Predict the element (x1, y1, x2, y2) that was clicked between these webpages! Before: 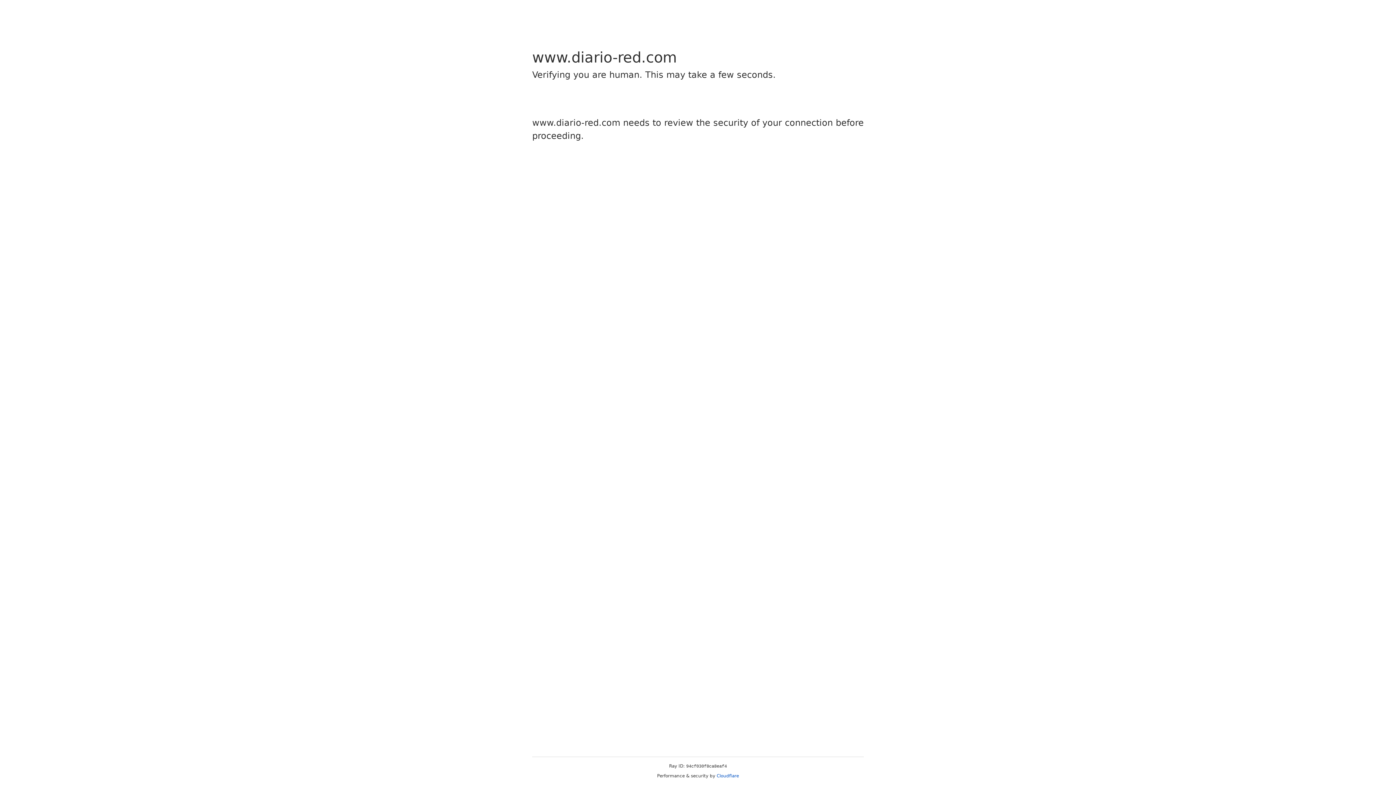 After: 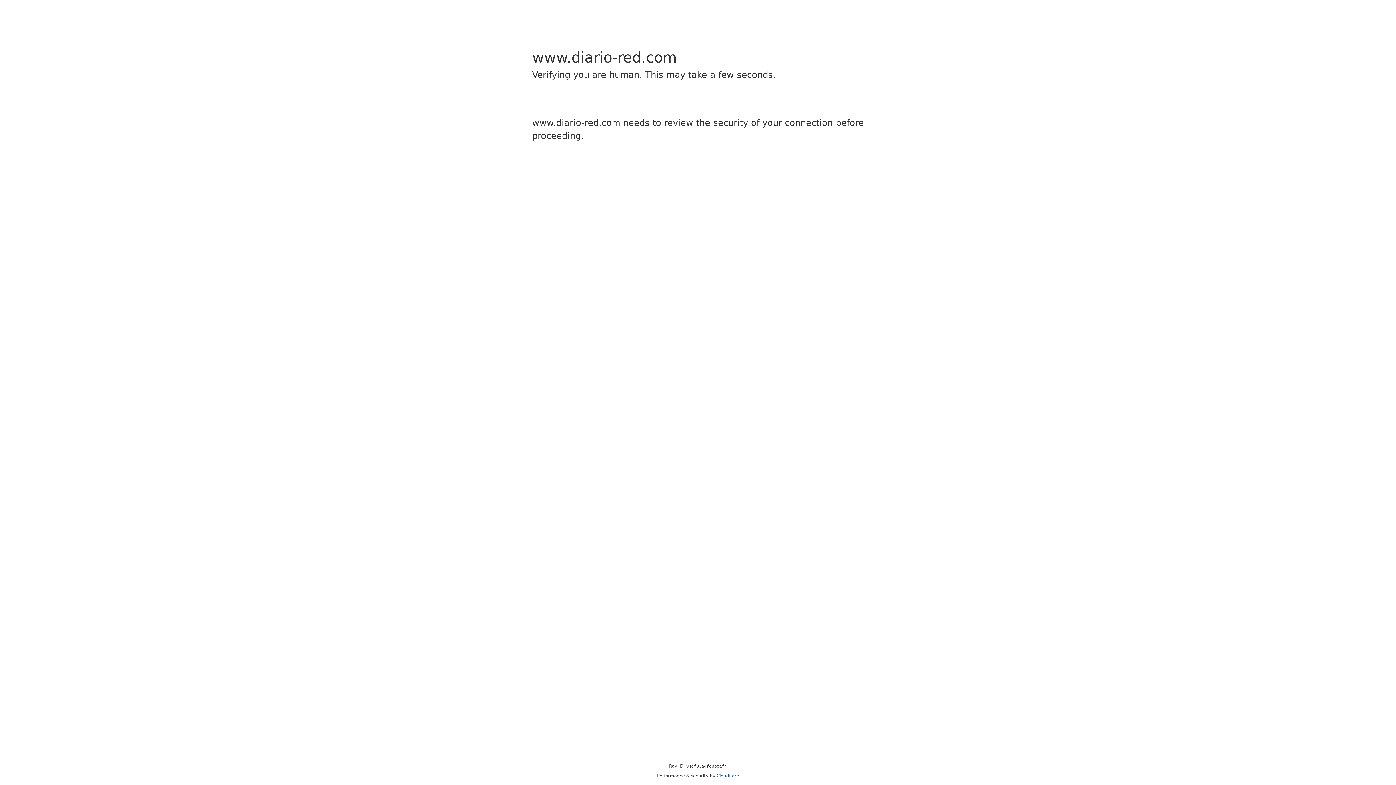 Action: bbox: (716, 773, 739, 778) label: Cloudflare